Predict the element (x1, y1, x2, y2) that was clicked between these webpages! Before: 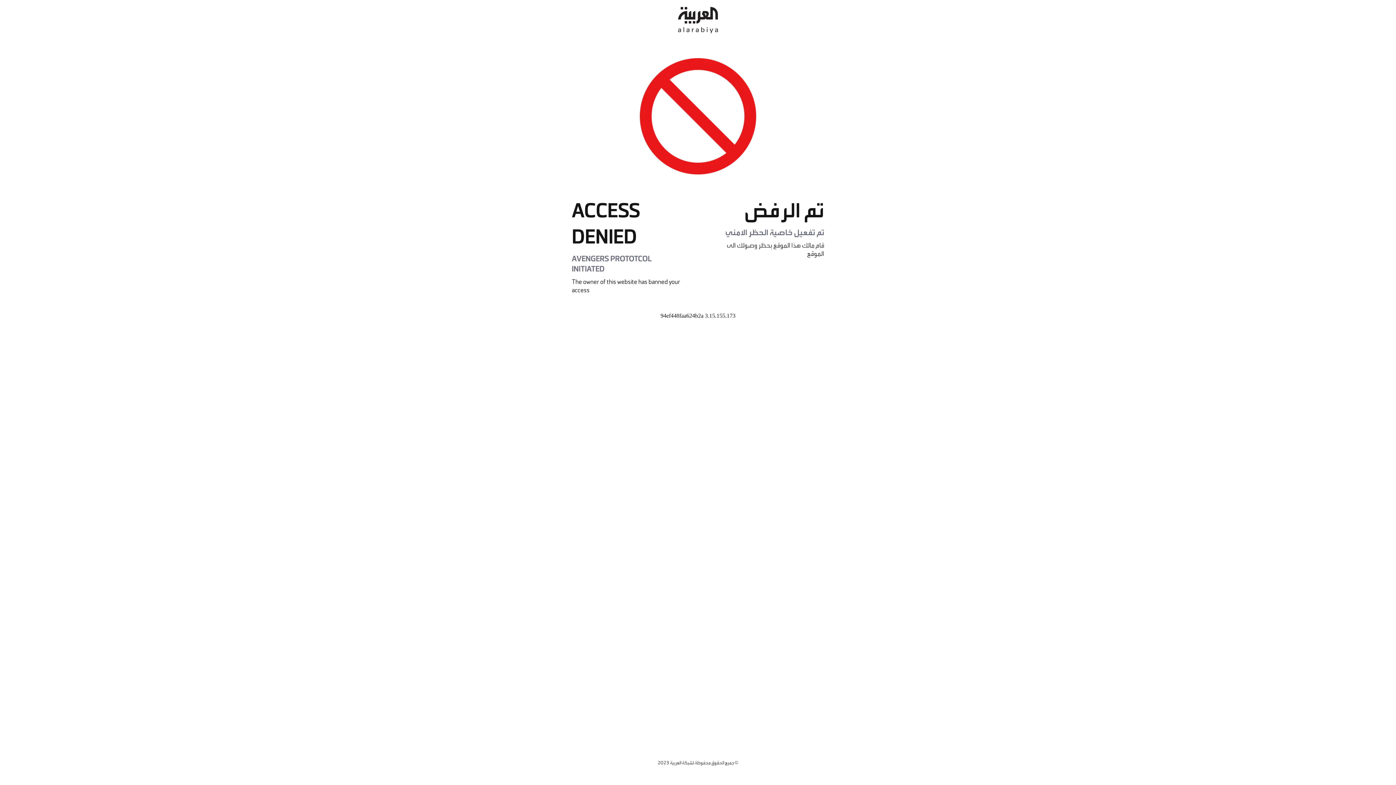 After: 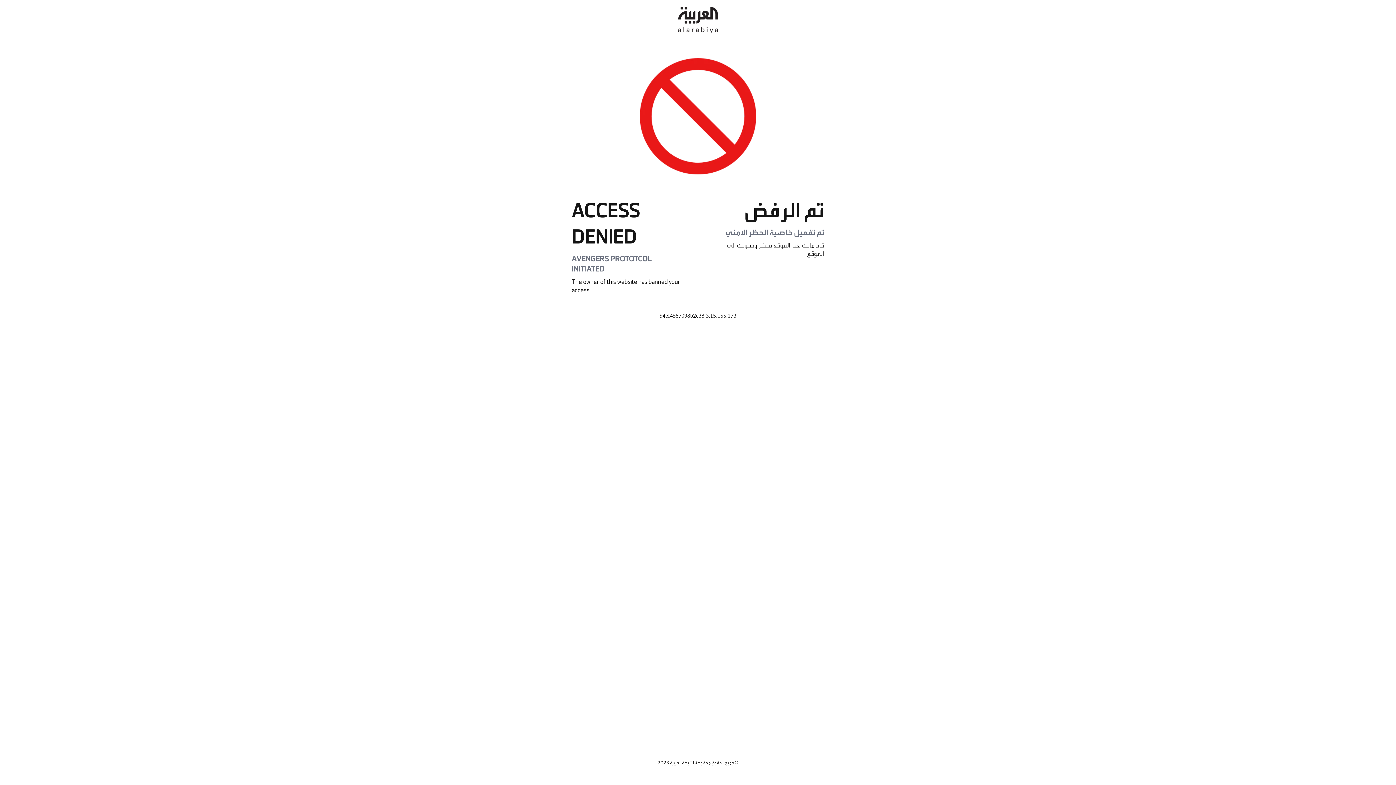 Action: bbox: (678, 0, 718, 40)